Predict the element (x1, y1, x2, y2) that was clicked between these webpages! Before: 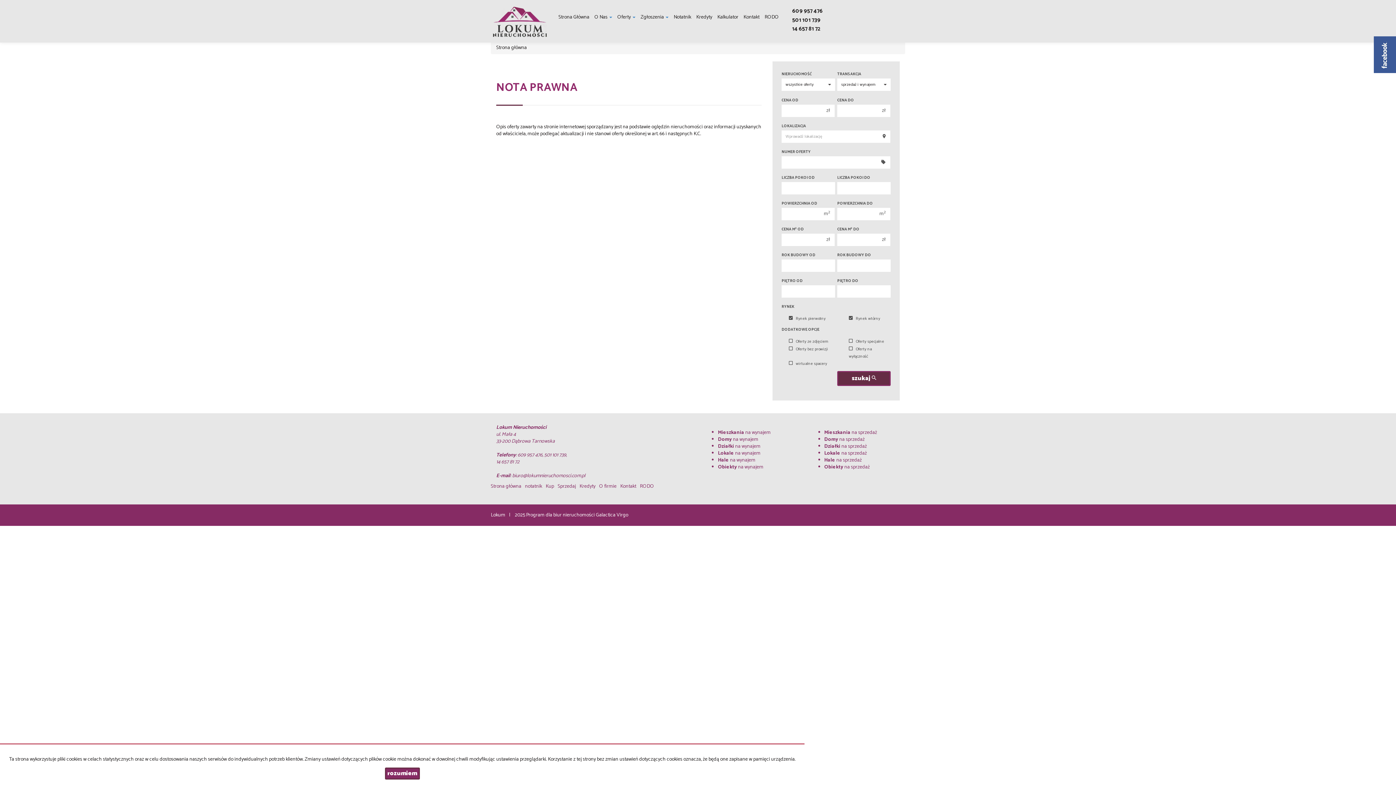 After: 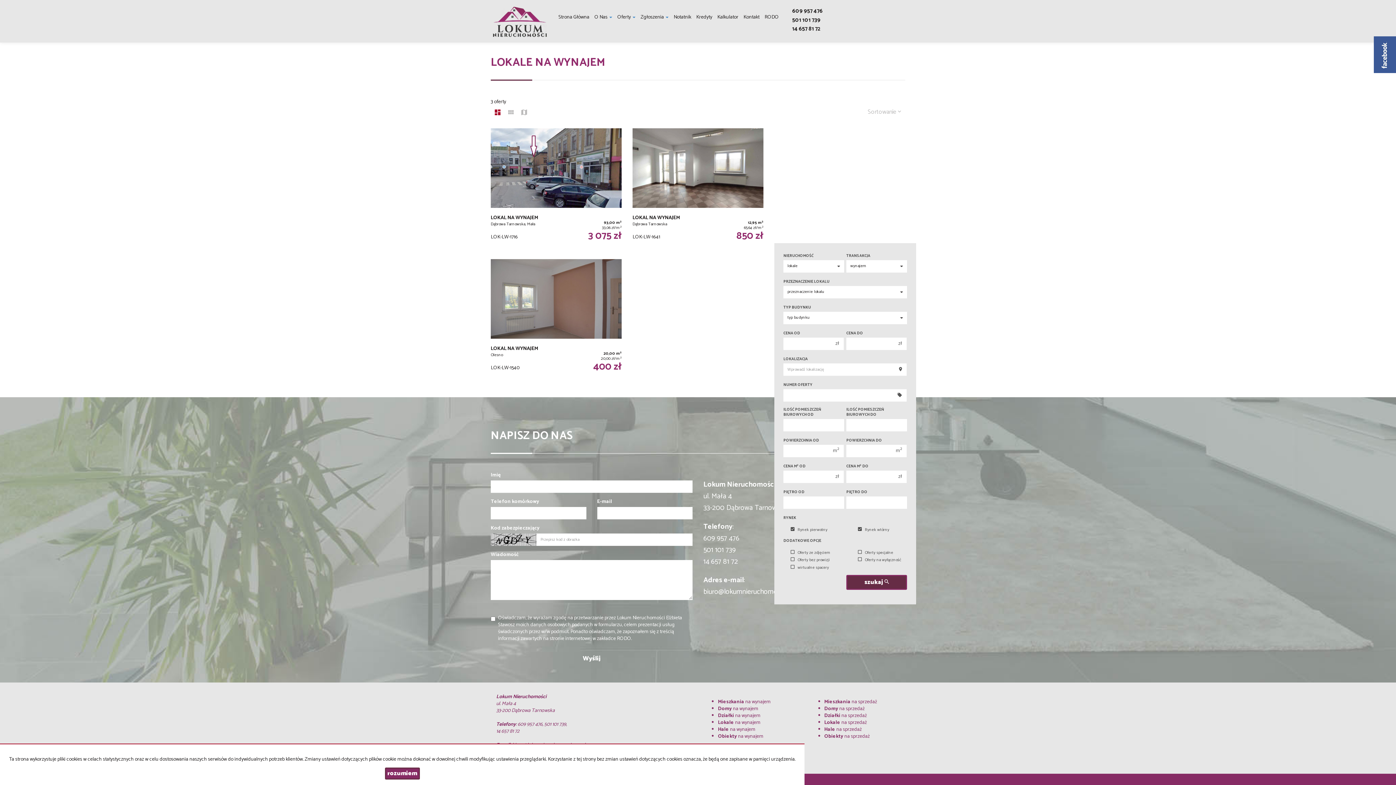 Action: label: Lokale na wynajem bbox: (718, 449, 760, 457)